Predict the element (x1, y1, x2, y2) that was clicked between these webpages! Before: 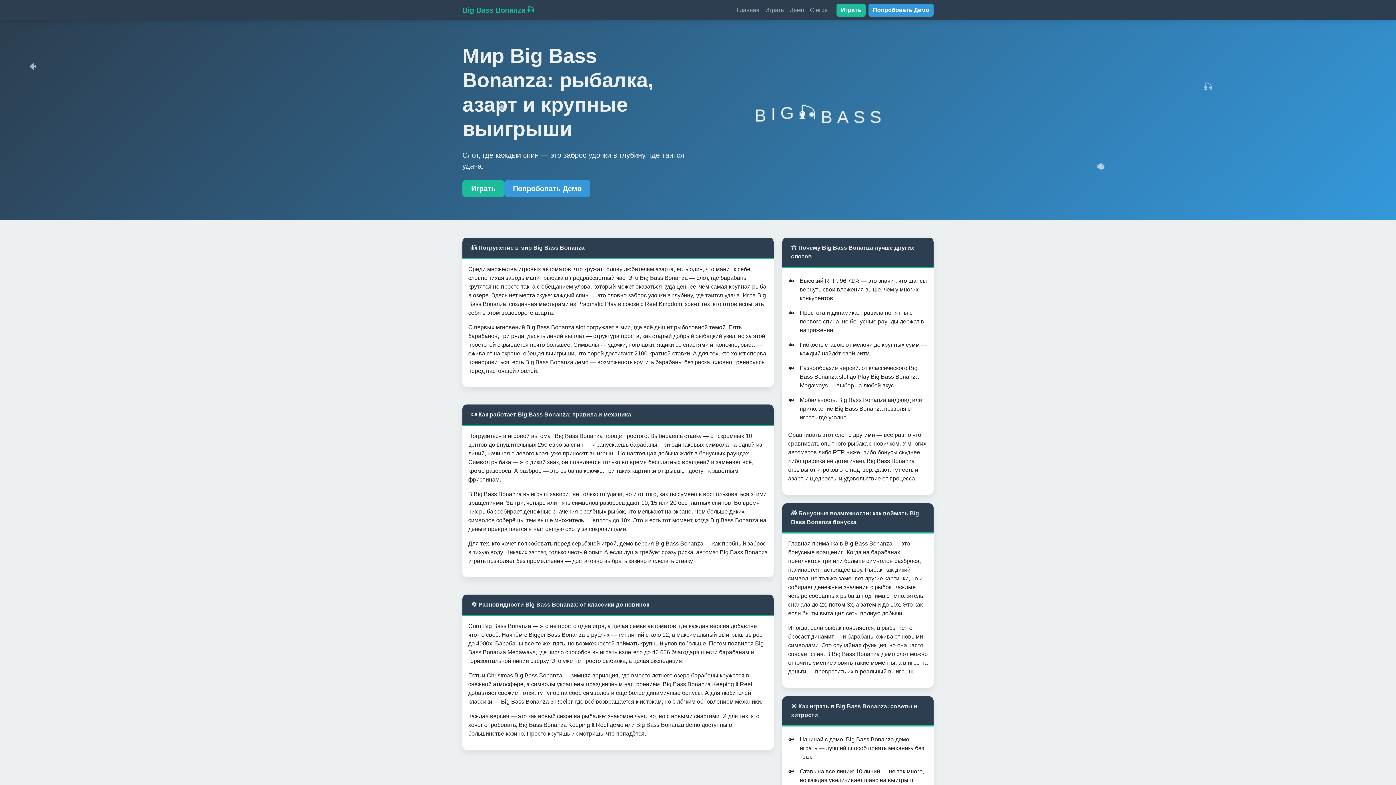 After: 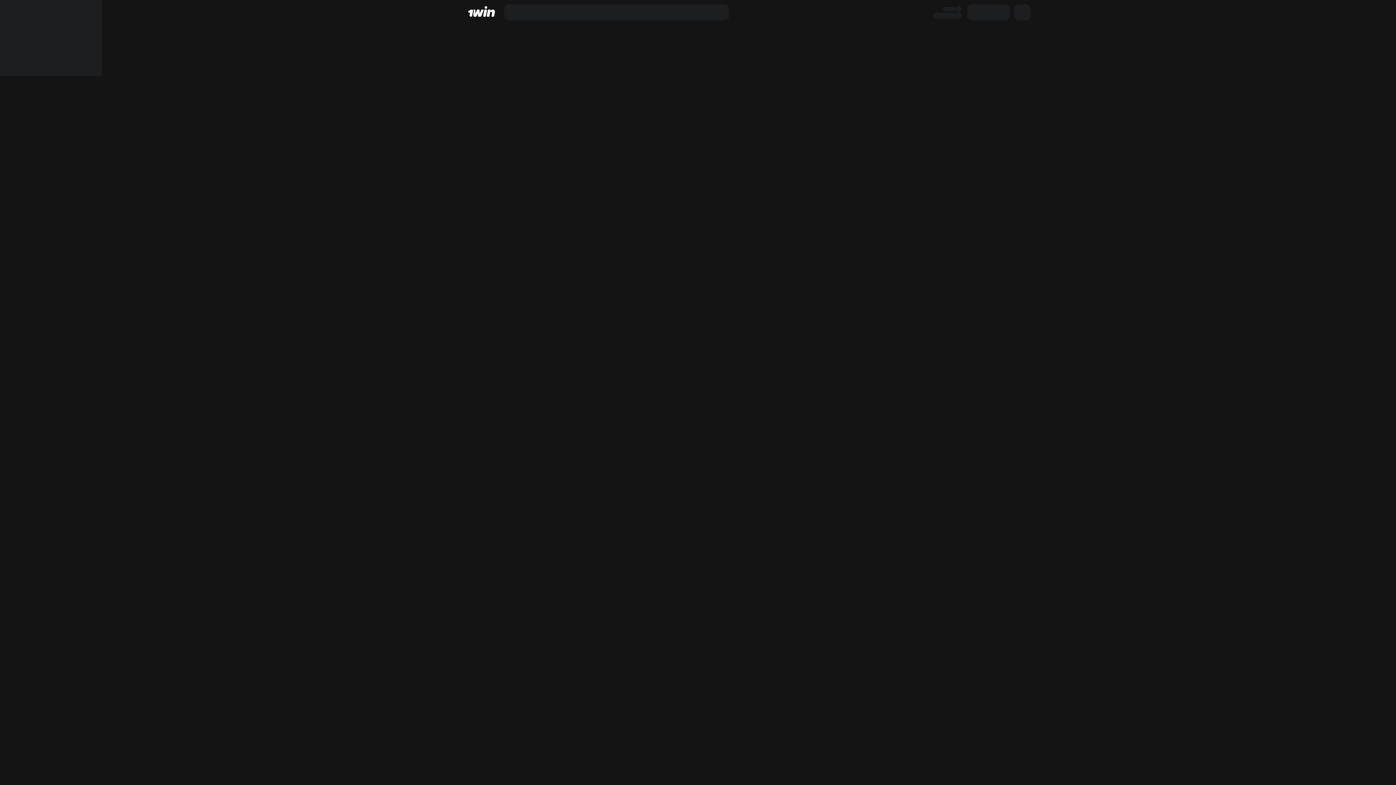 Action: bbox: (504, 180, 590, 197) label: Попробовать Демо